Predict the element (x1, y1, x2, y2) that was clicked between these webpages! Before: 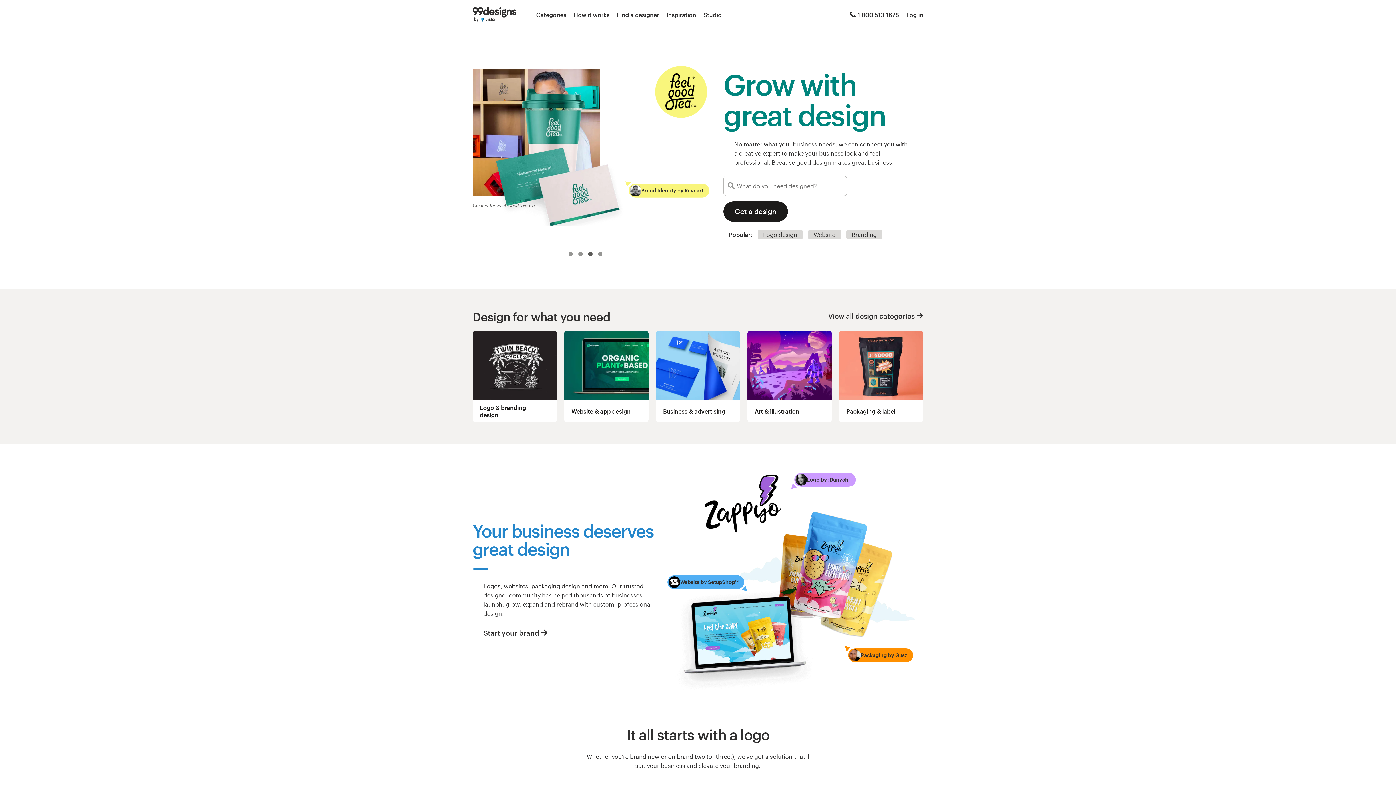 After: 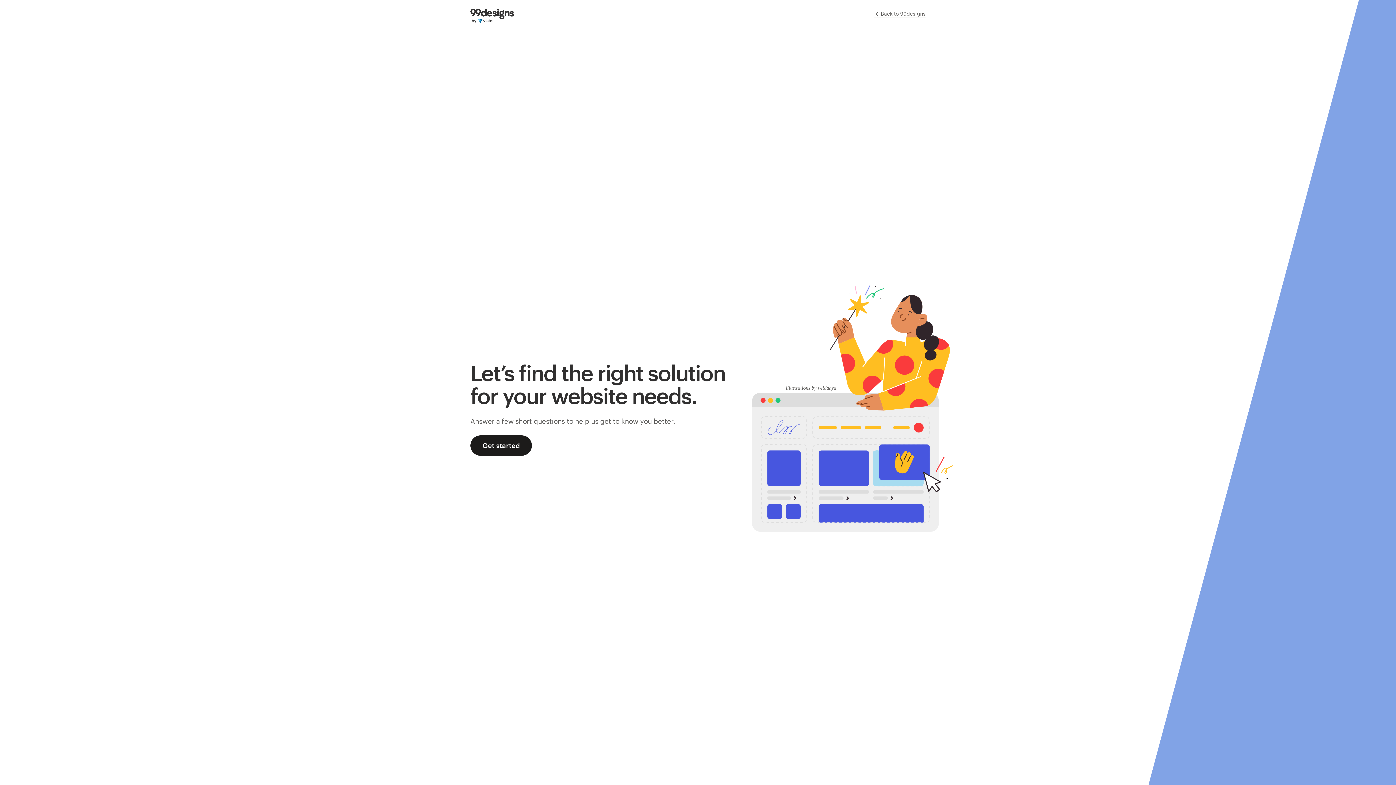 Action: label: Website bbox: (808, 229, 841, 239)